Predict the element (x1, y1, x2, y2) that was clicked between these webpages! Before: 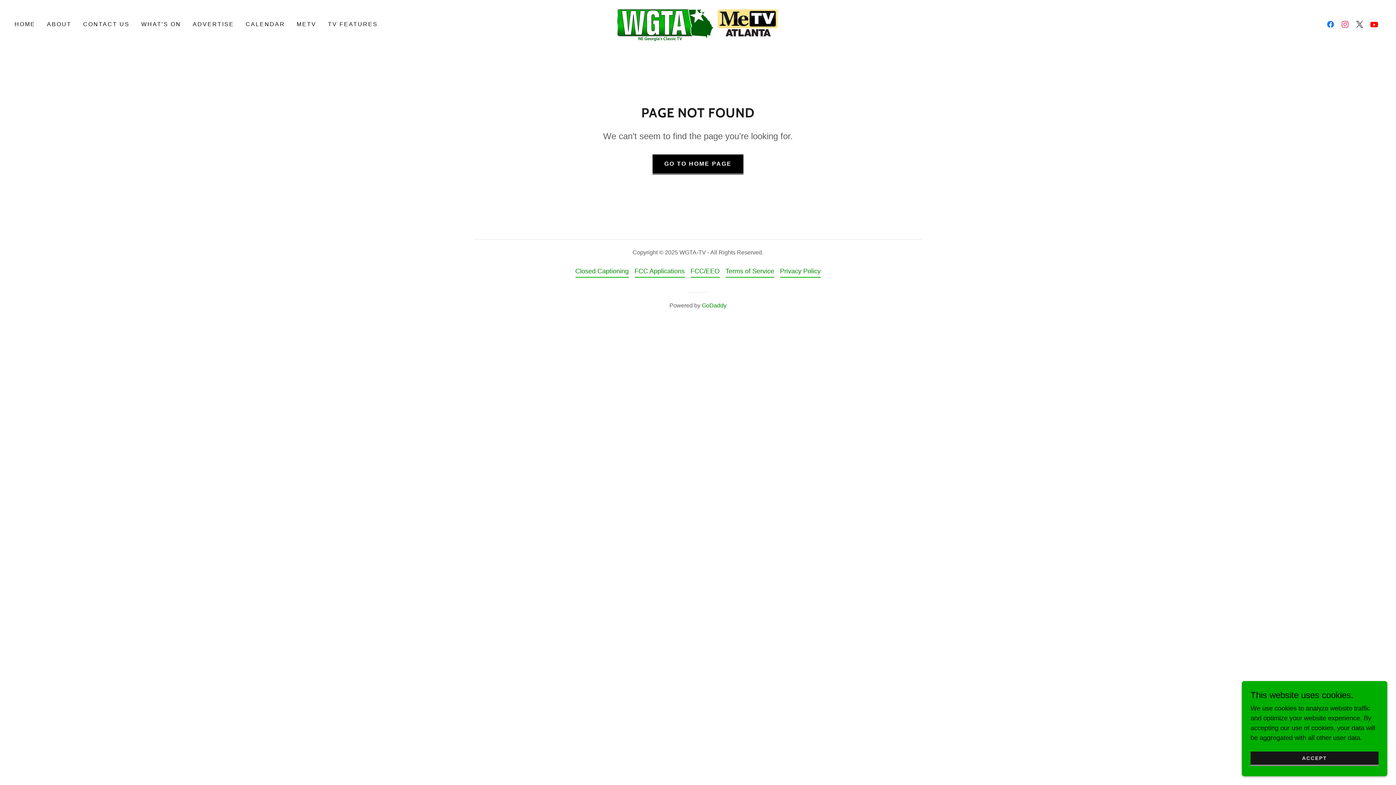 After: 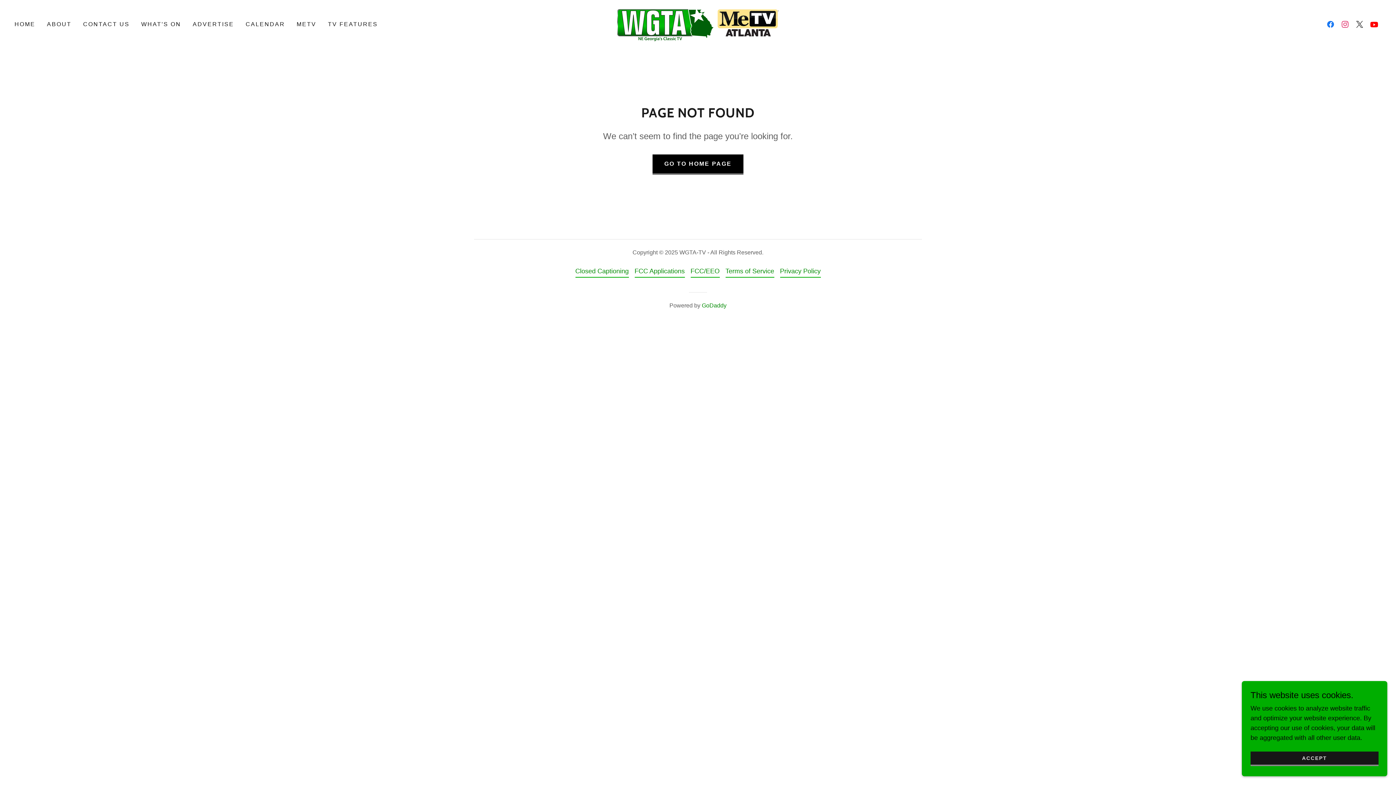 Action: label: Facebook bbox: (1323, 17, 1338, 31)